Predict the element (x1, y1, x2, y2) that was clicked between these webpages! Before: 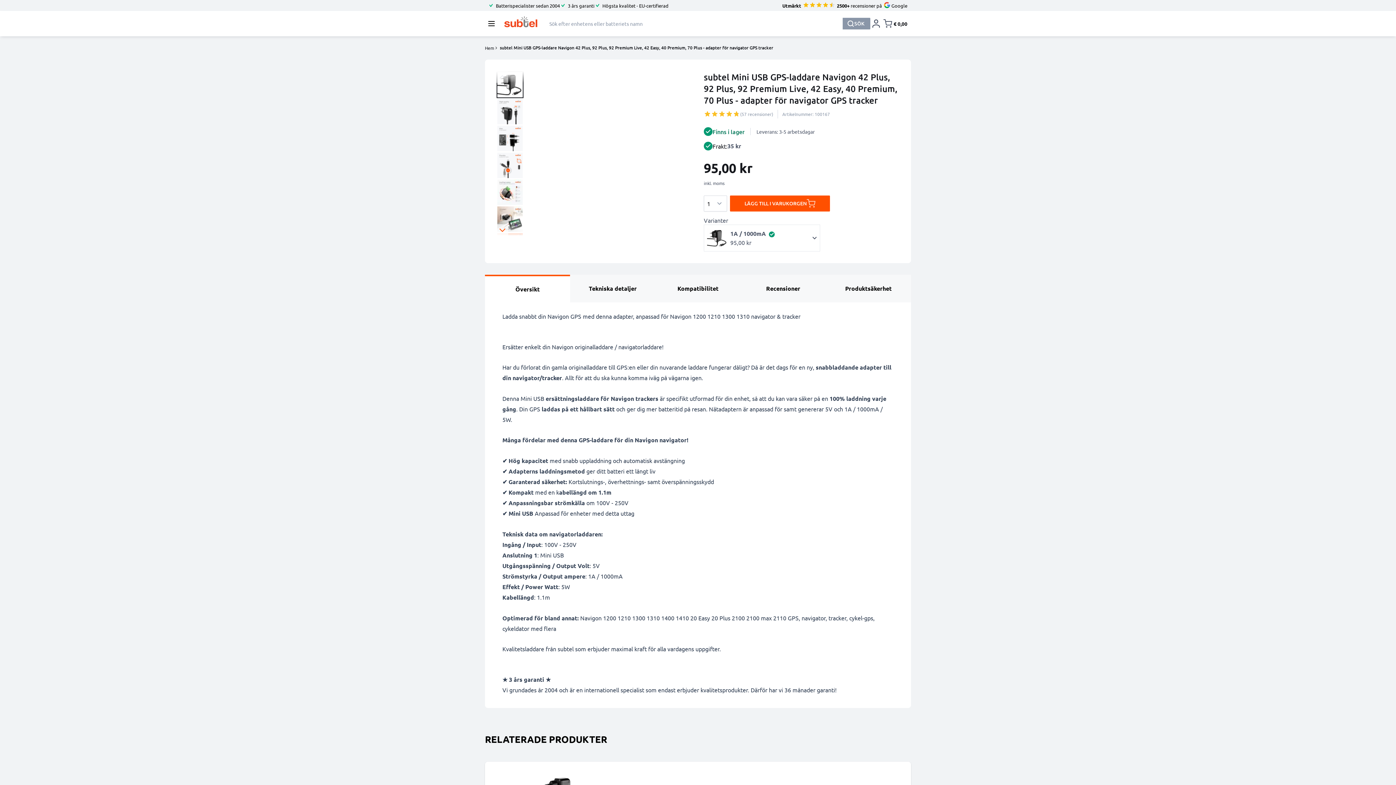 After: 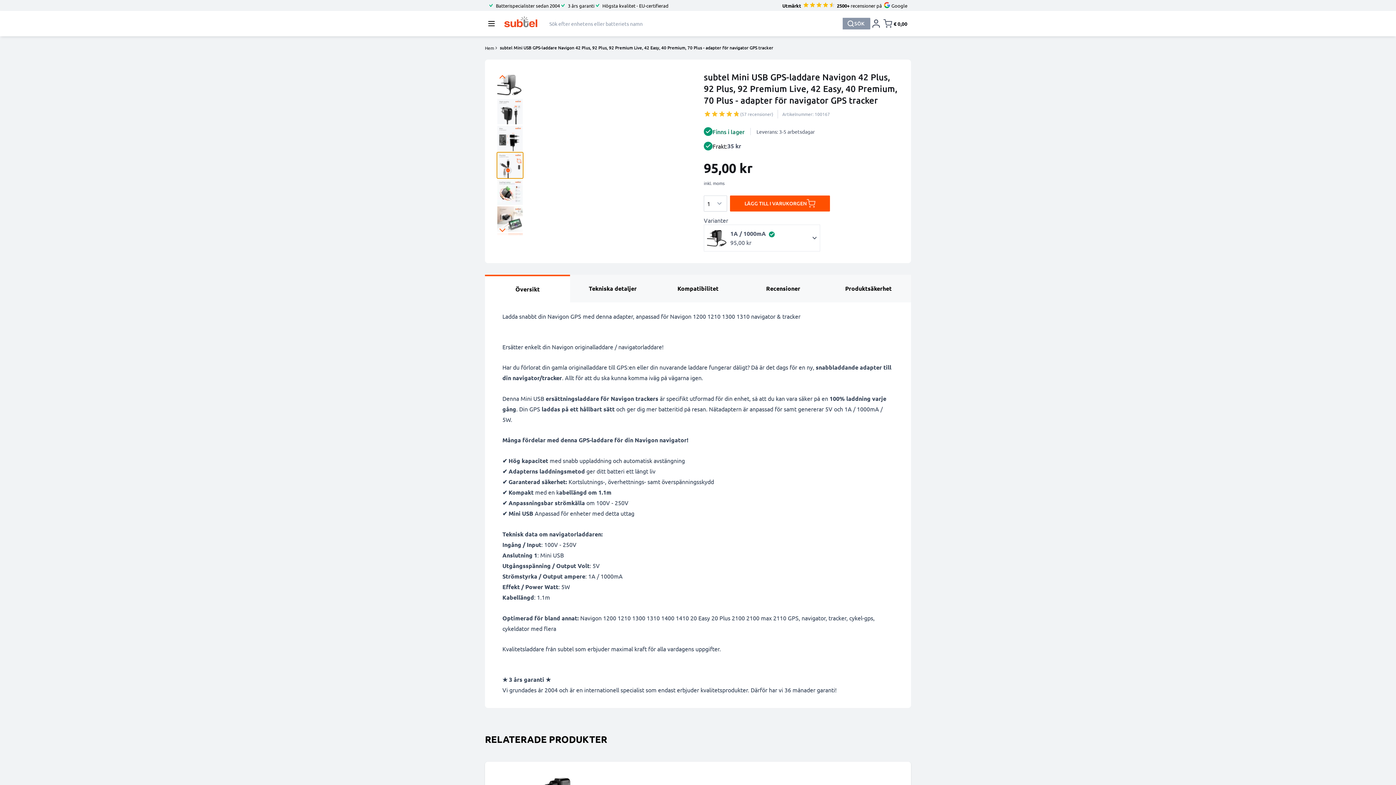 Action: label: View %1 bbox: (496, 152, 523, 178)